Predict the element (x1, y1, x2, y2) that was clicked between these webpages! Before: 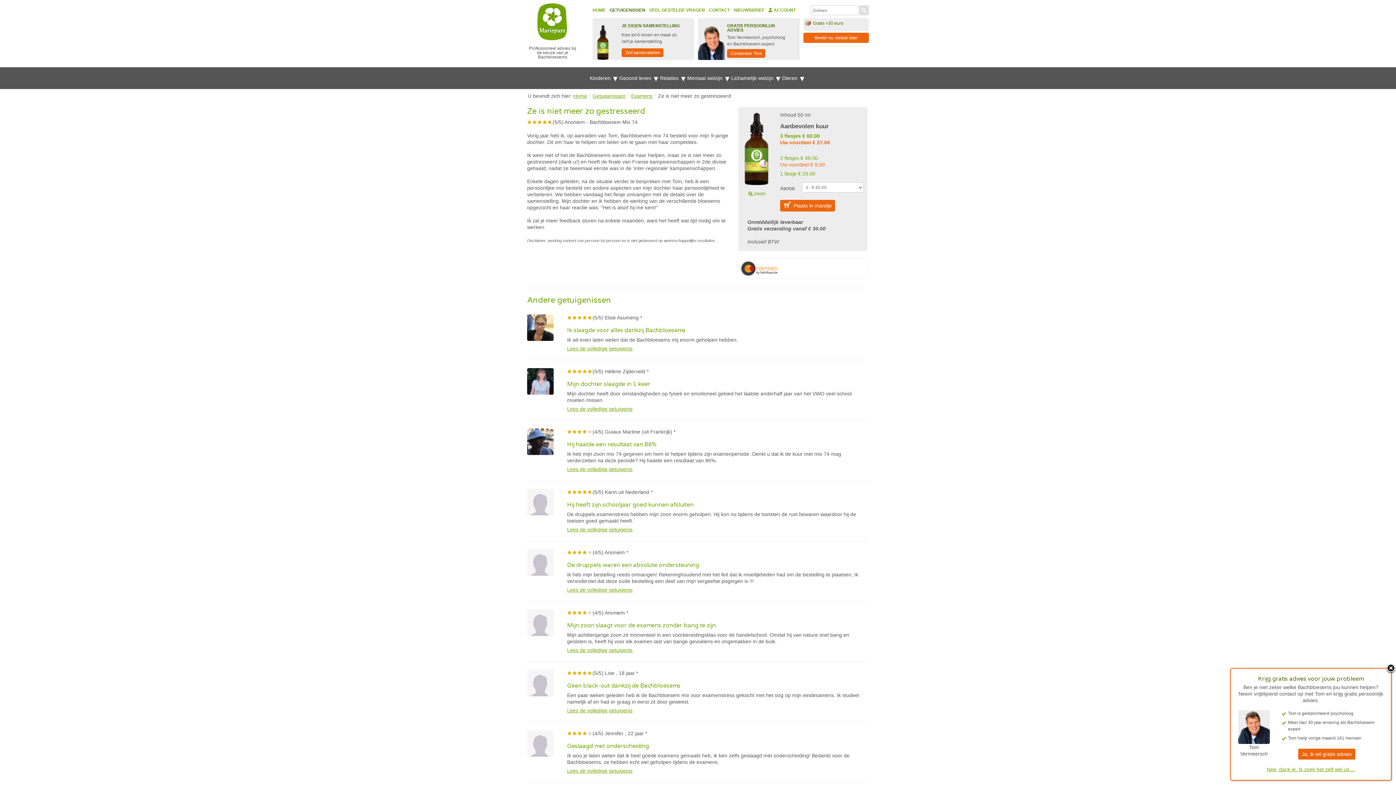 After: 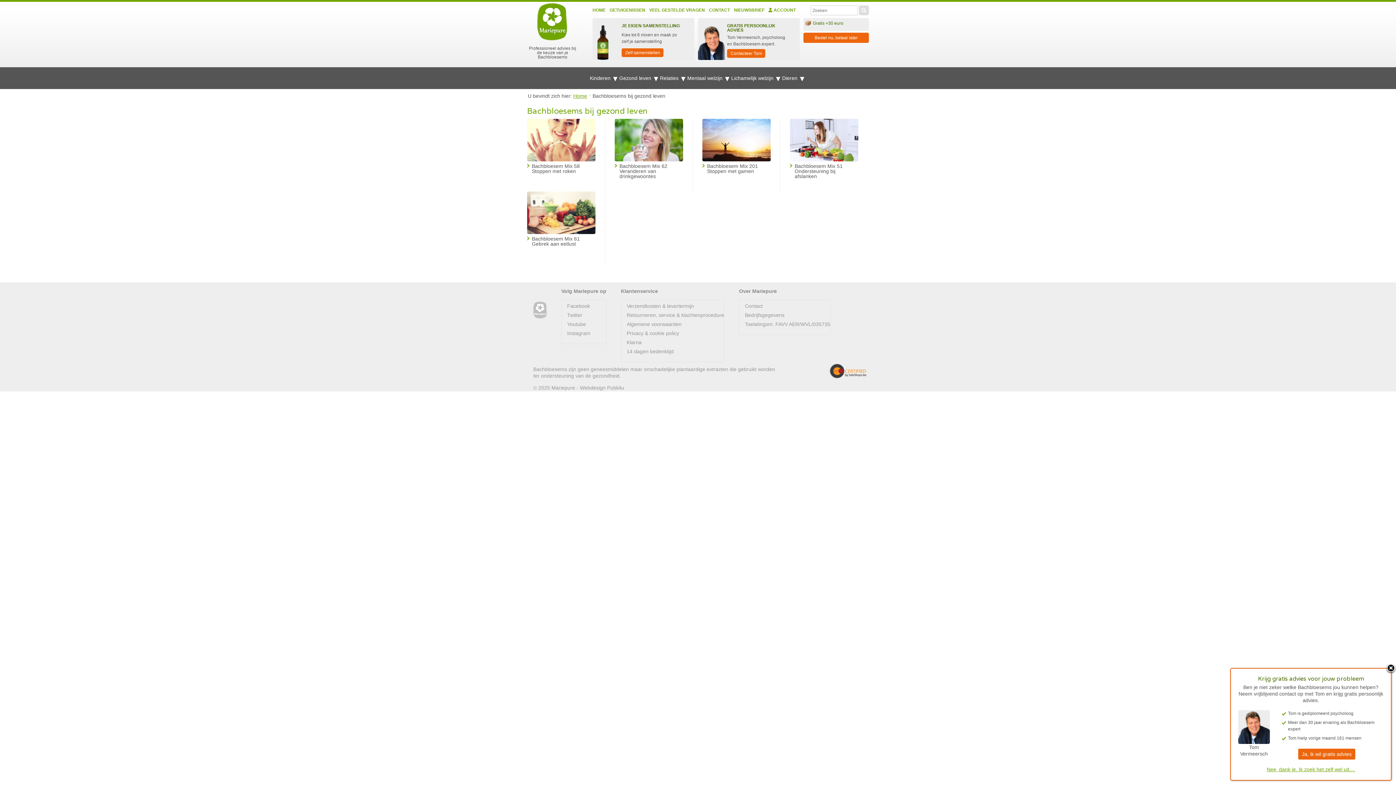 Action: label: Gezond leven  bbox: (619, 72, 658, 84)